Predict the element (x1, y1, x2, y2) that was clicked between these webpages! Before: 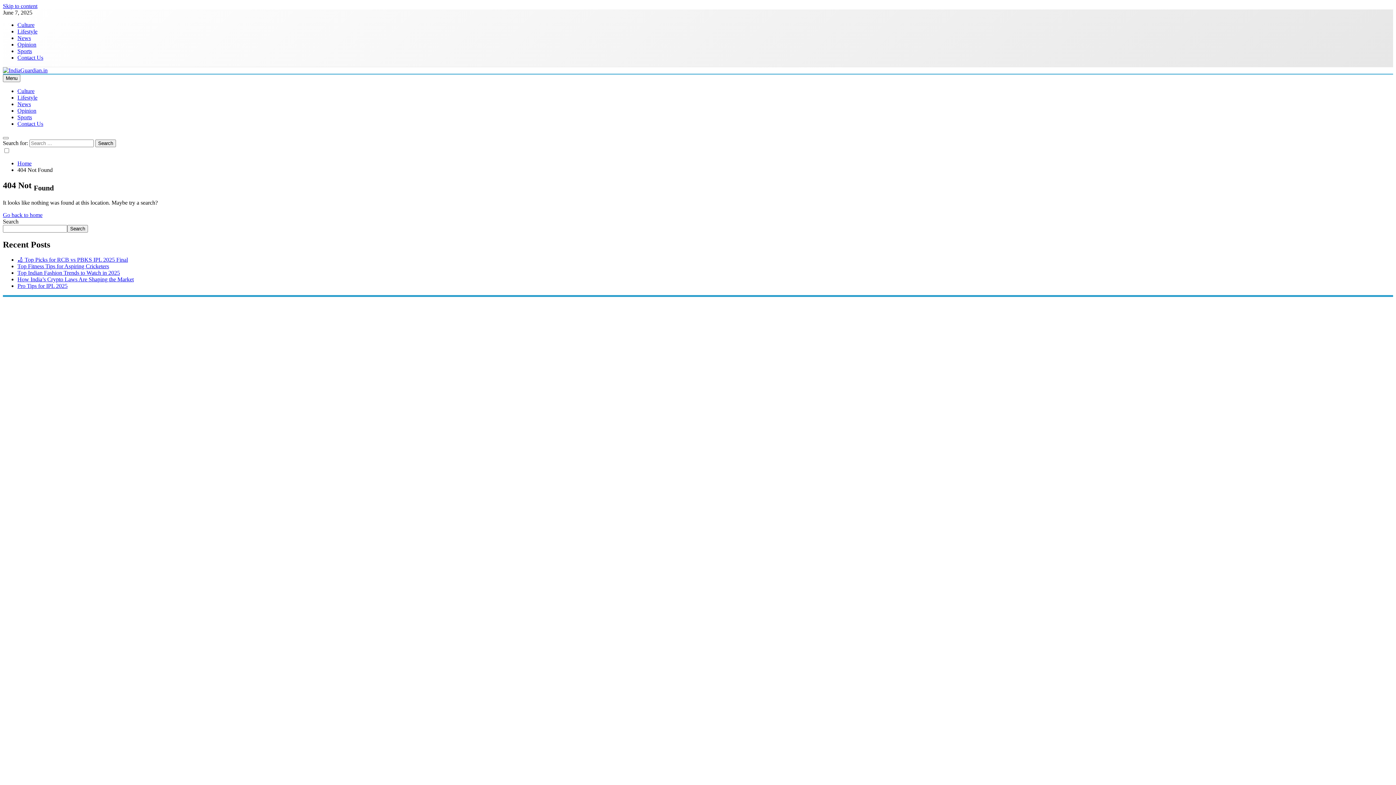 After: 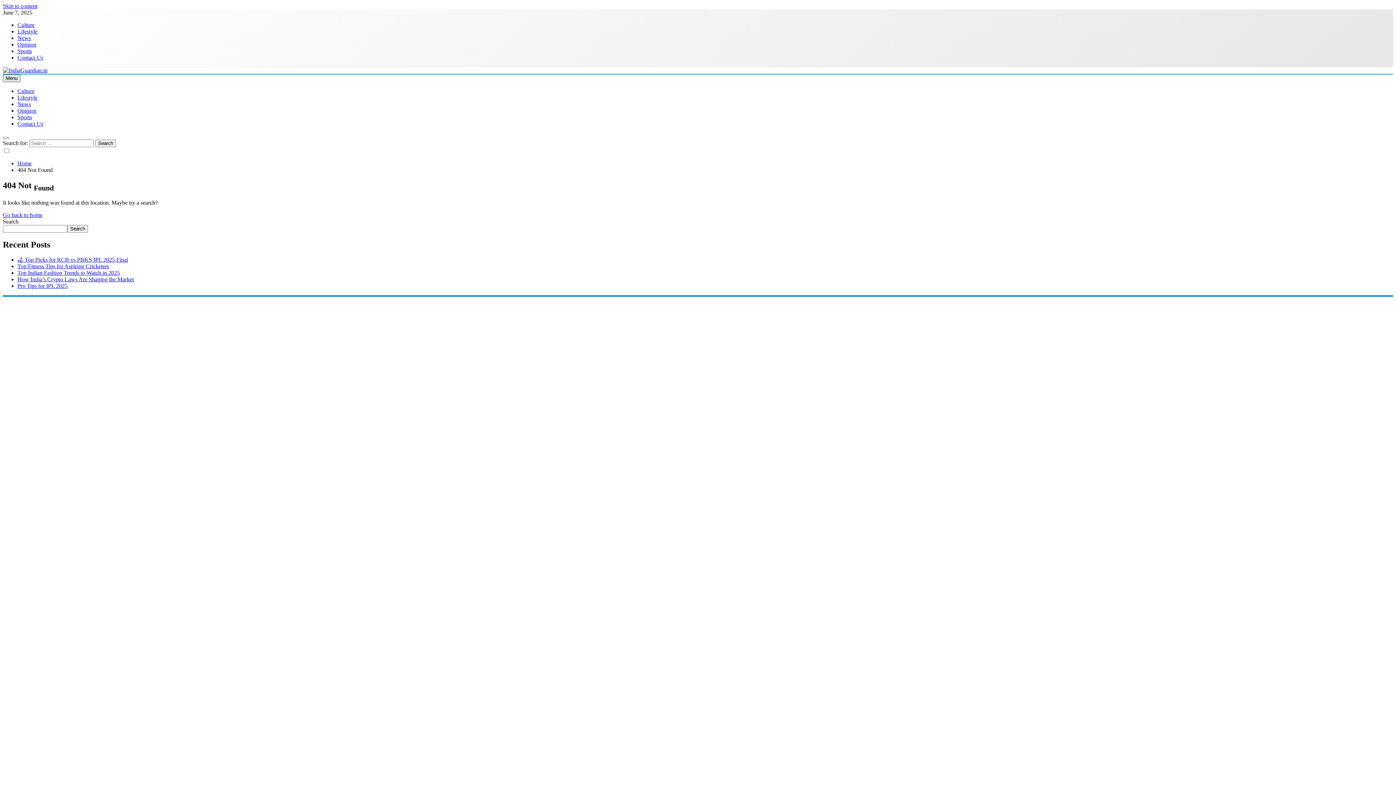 Action: bbox: (2, 74, 20, 82) label: Menu